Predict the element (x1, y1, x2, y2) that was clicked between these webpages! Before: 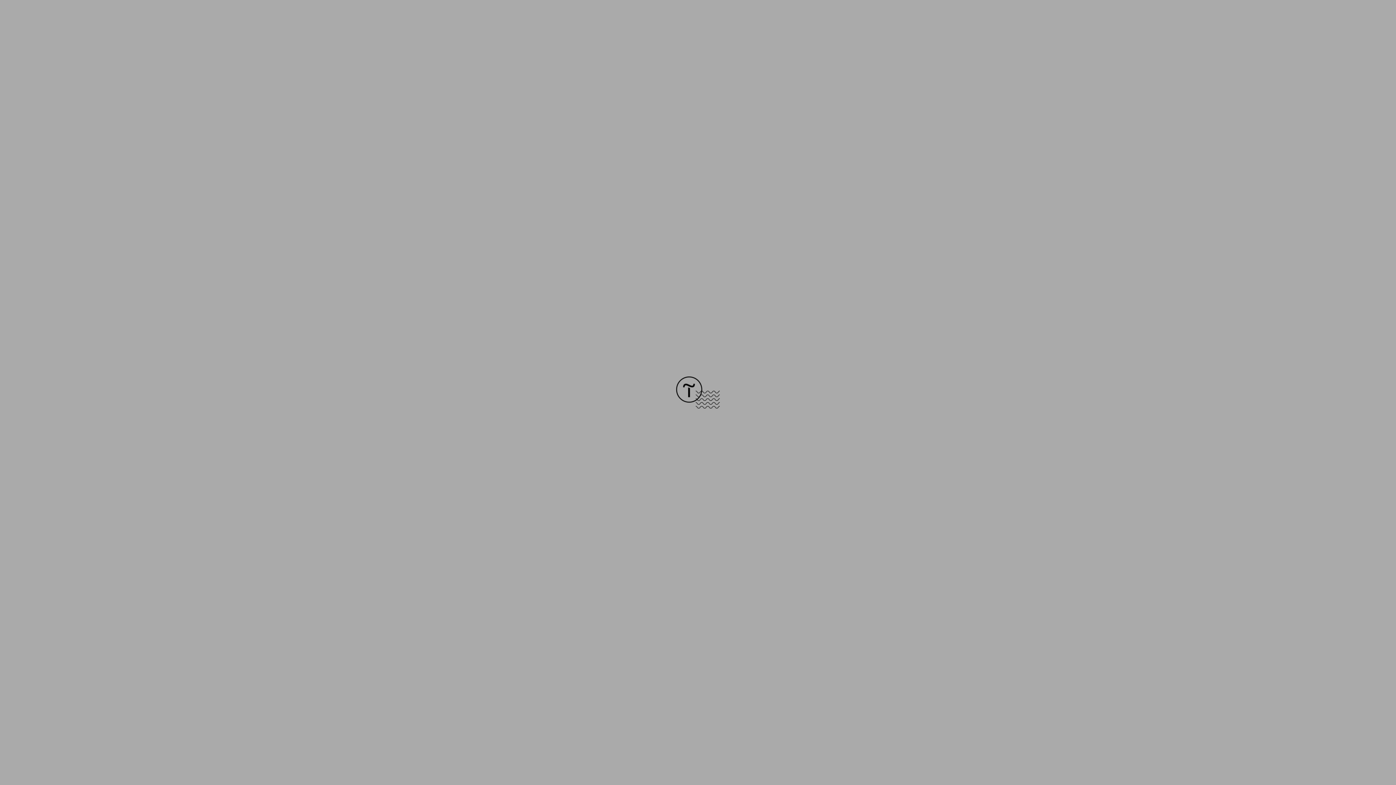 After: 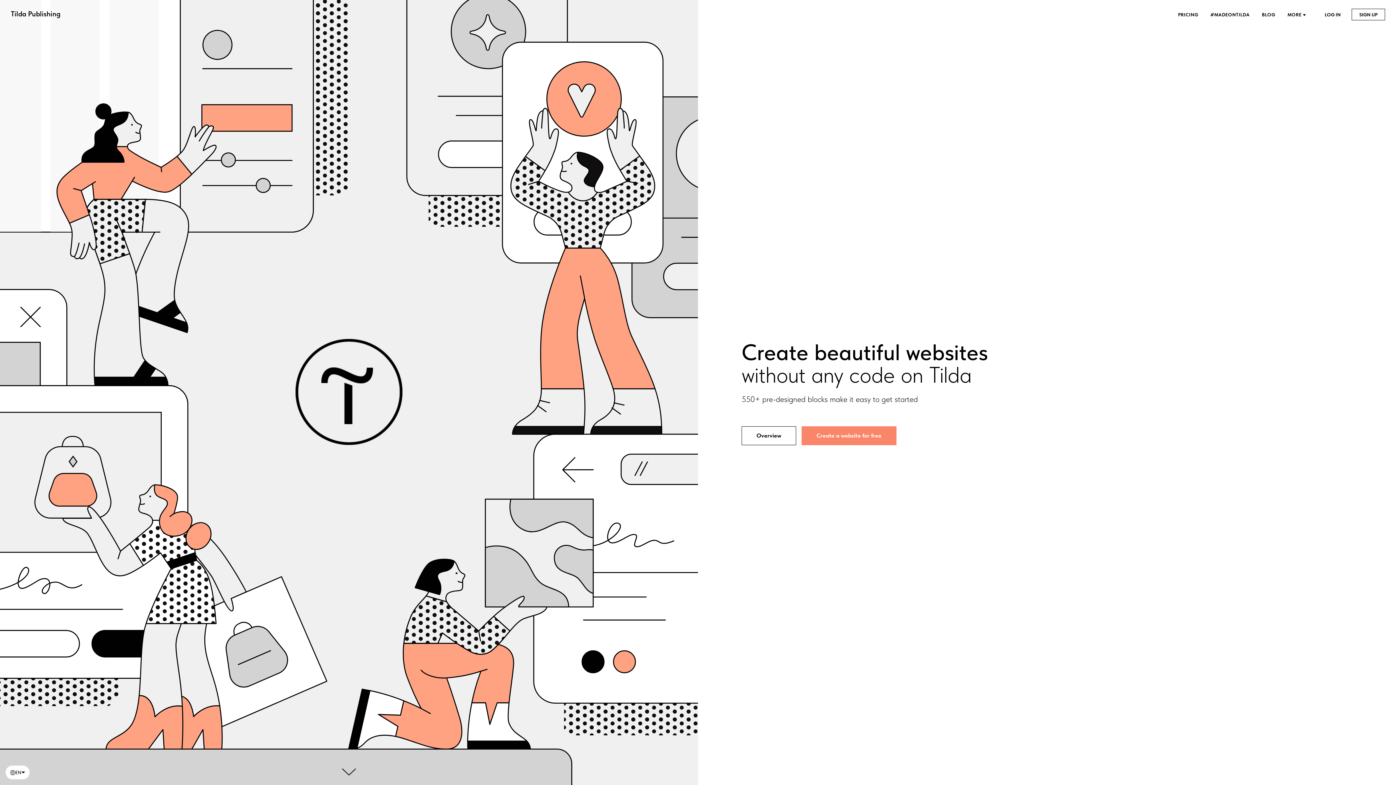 Action: bbox: (676, 403, 720, 409)